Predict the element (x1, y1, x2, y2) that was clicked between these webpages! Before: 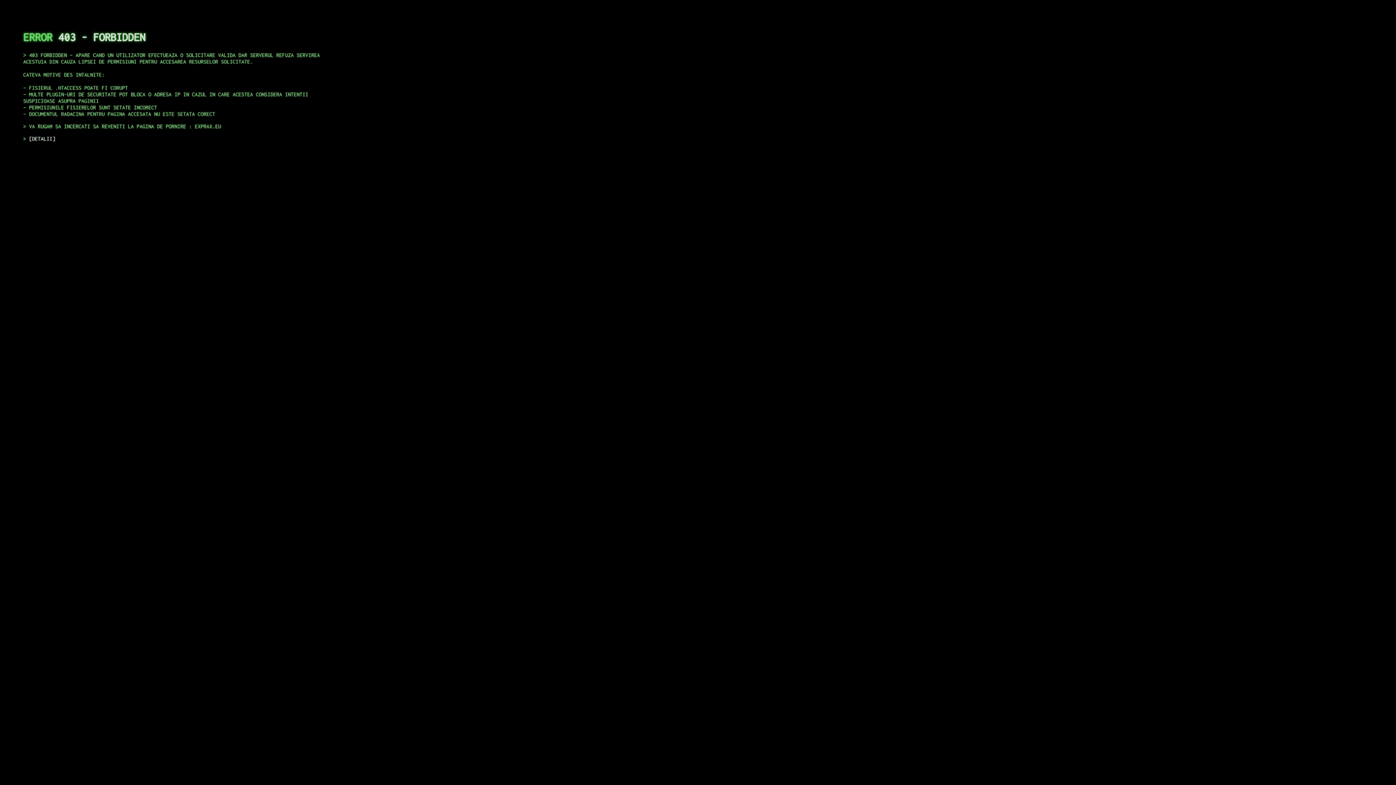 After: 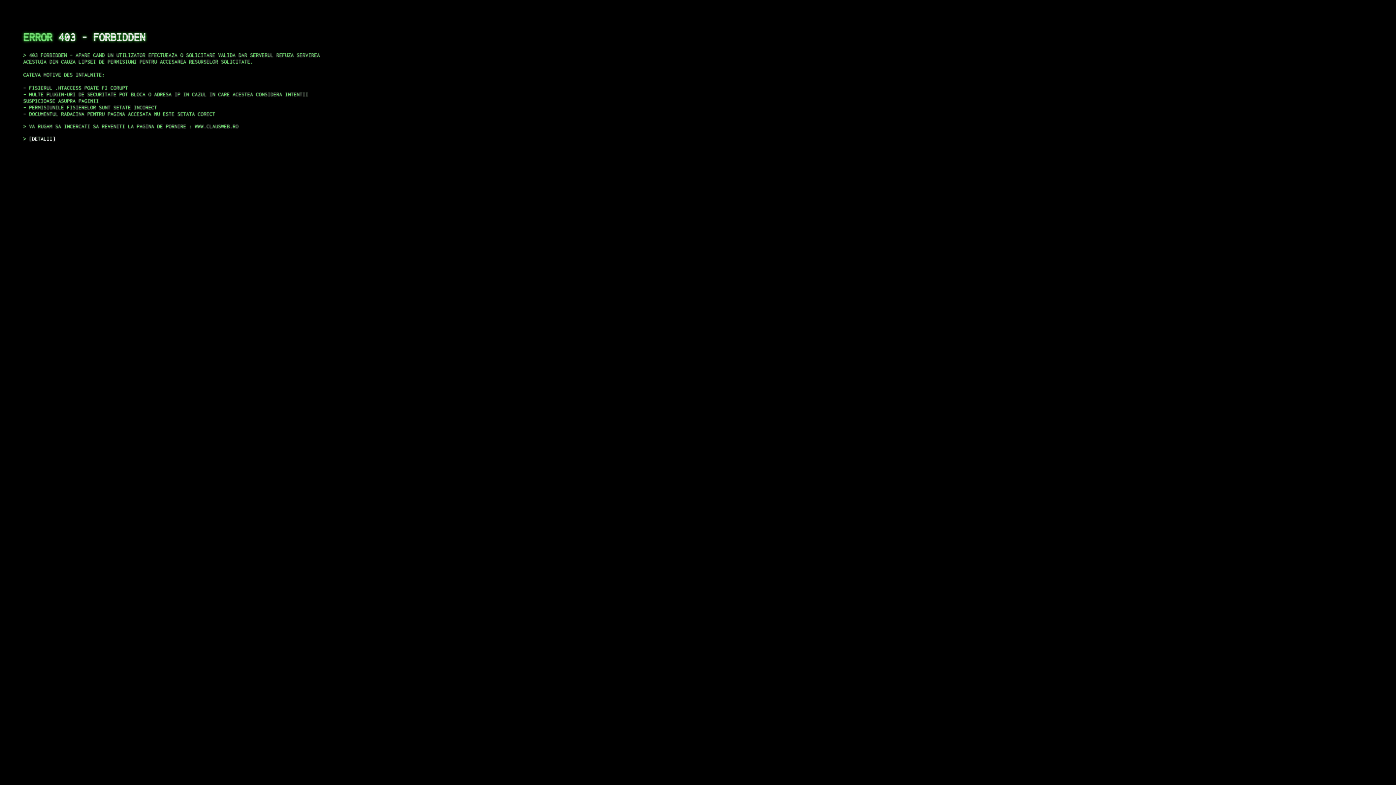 Action: label: DETALII bbox: (29, 135, 55, 141)